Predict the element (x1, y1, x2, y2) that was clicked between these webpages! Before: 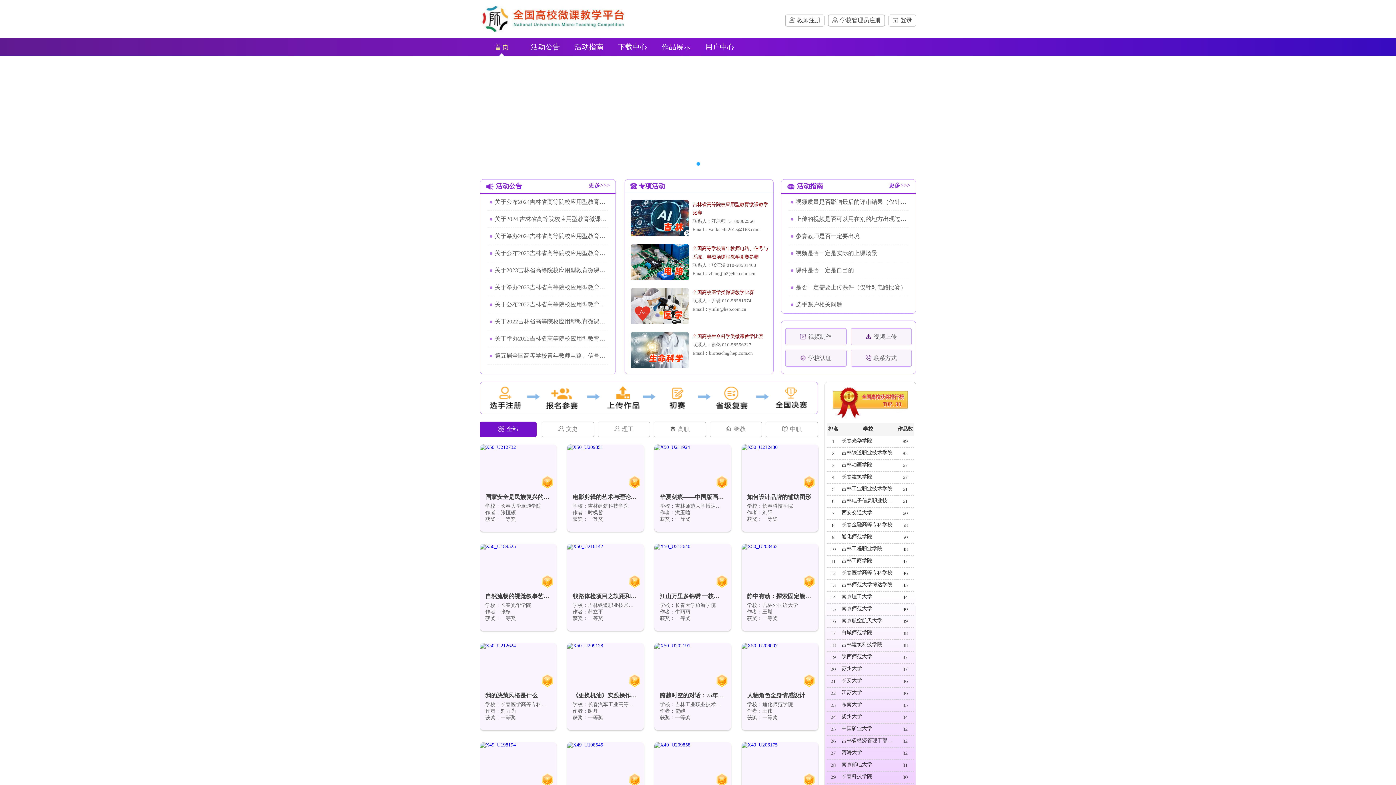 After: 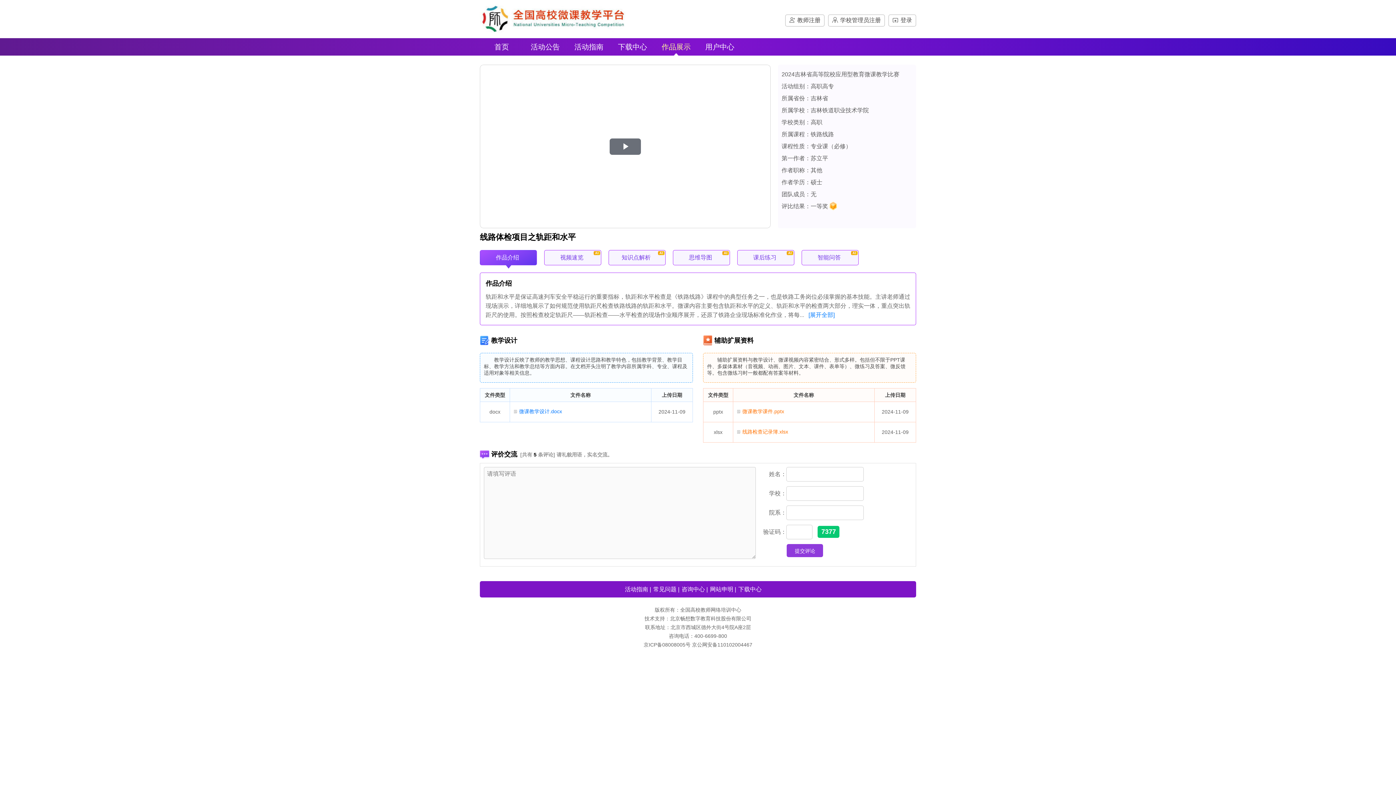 Action: bbox: (567, 544, 644, 589)